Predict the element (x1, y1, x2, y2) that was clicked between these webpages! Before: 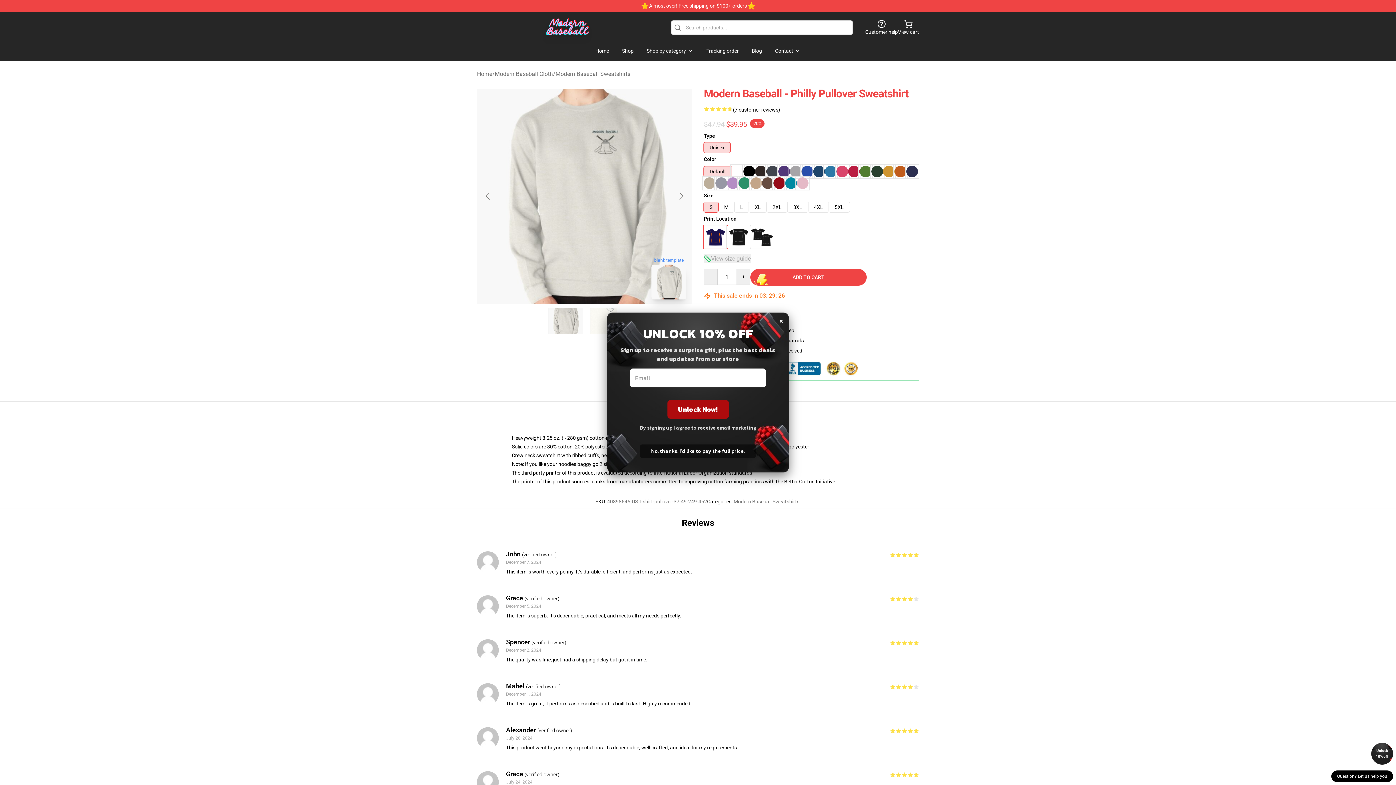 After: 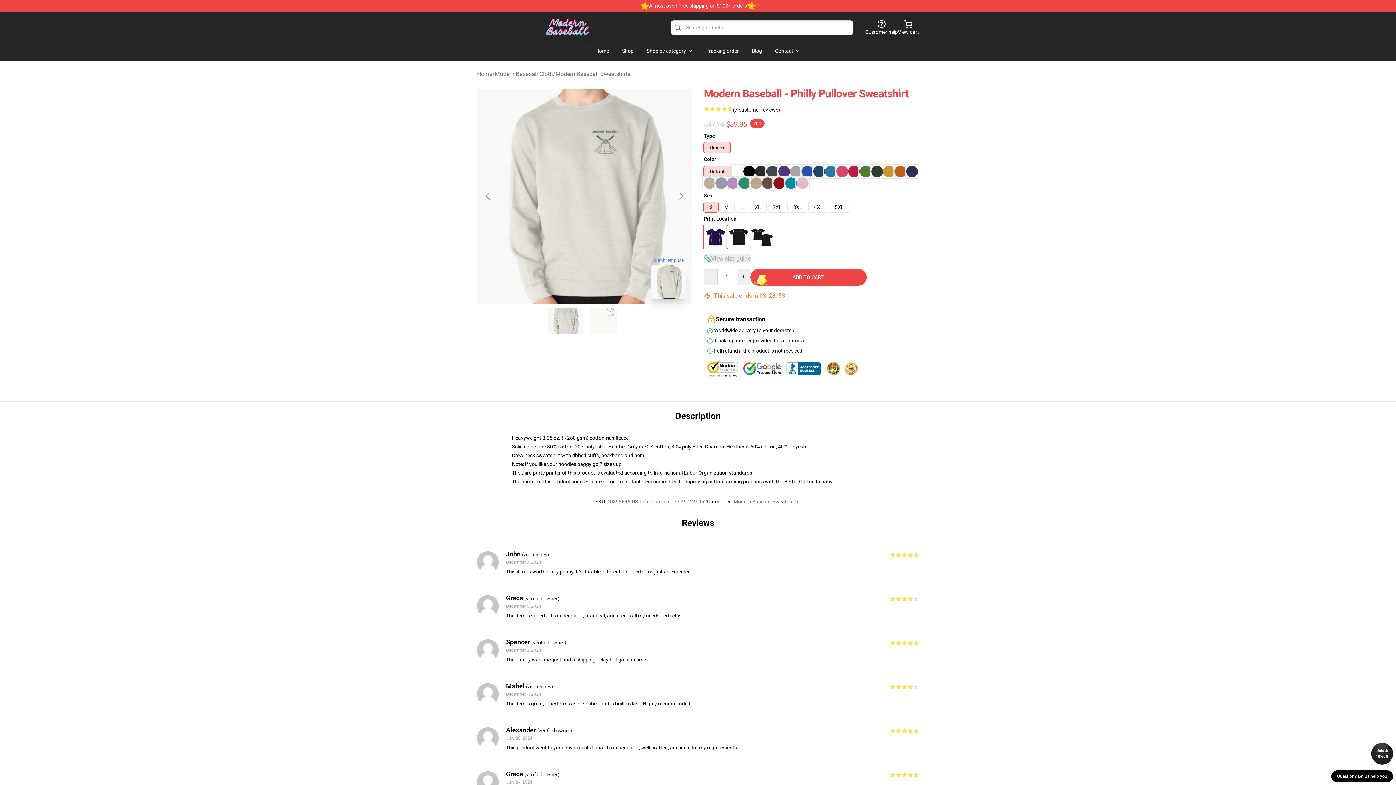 Action: bbox: (779, 312, 783, 328) label: ×